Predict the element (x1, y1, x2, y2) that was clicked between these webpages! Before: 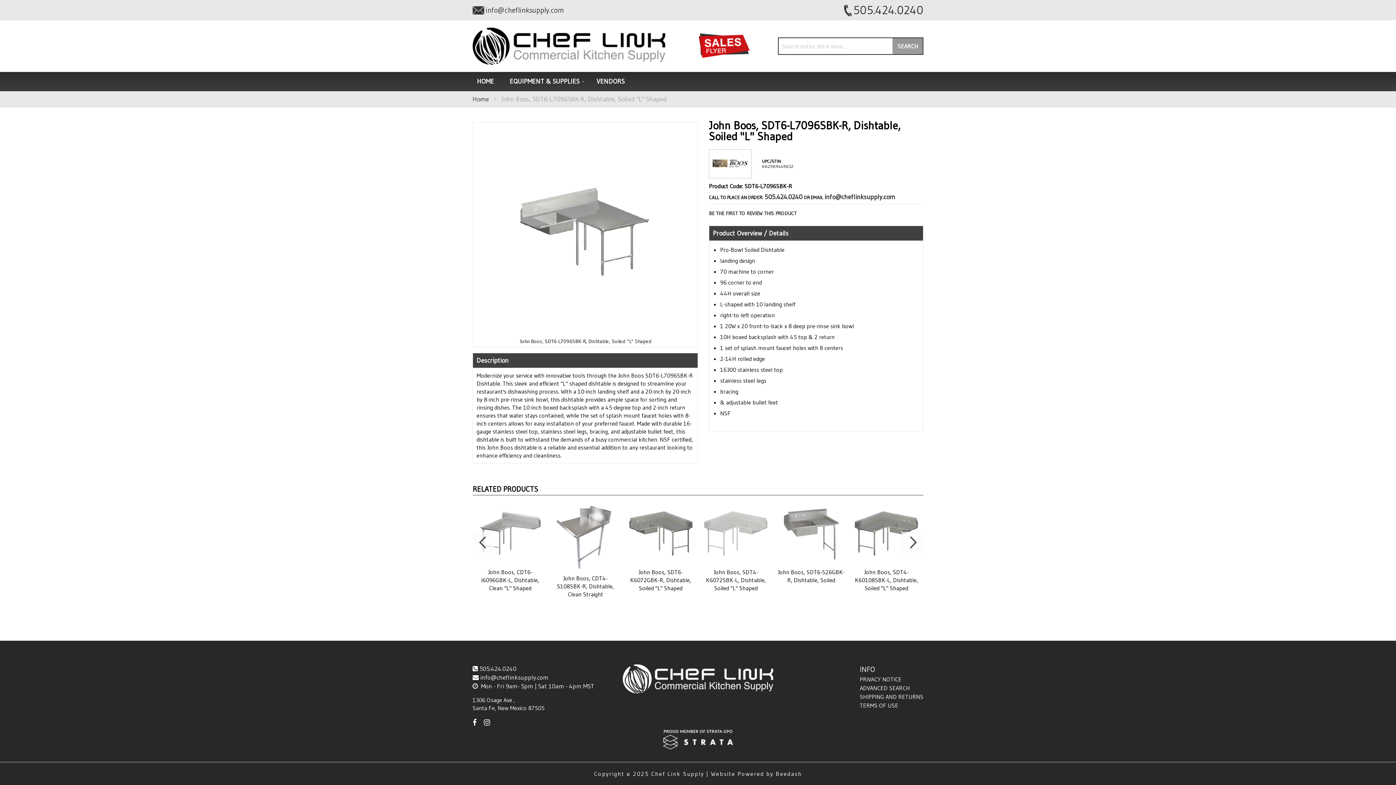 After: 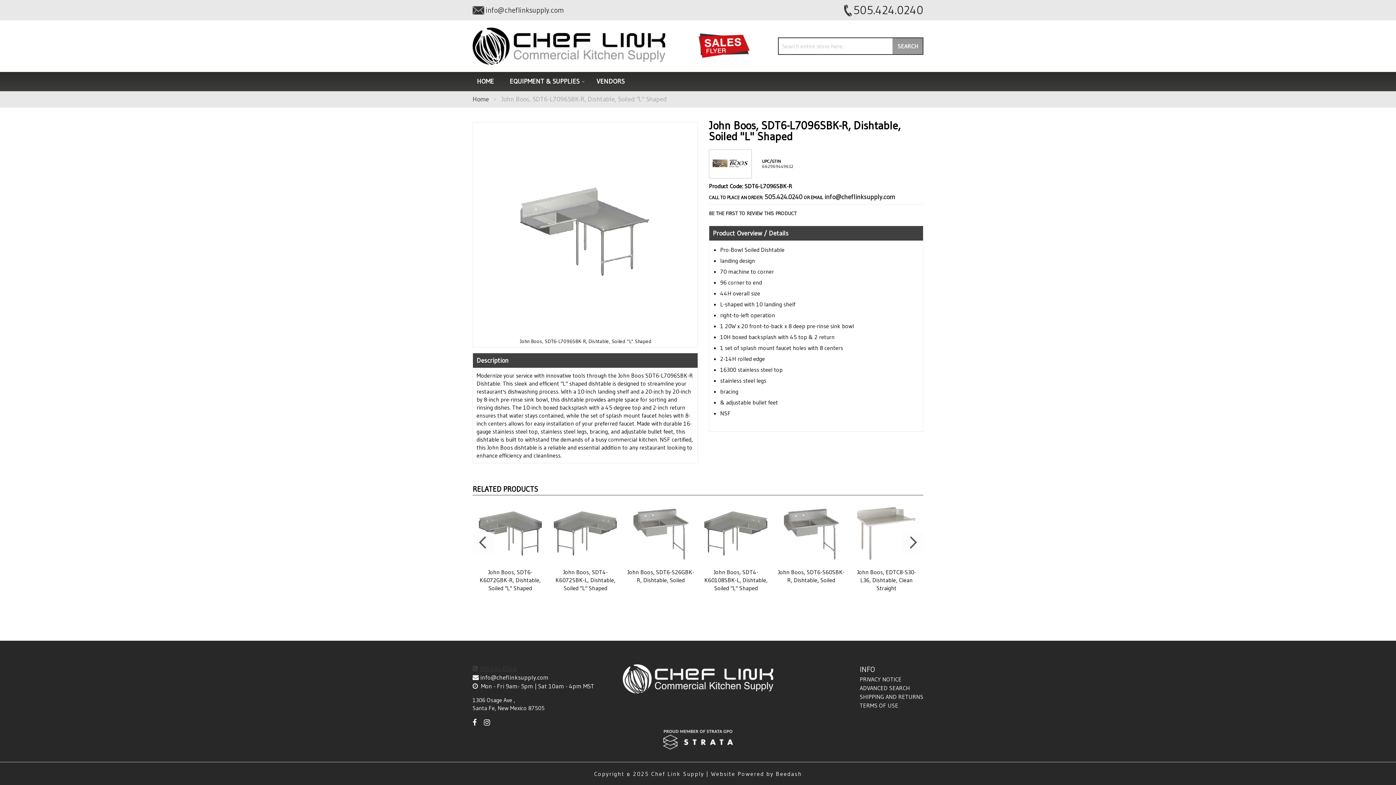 Action: label: 505.424.0240 bbox: (472, 665, 516, 672)